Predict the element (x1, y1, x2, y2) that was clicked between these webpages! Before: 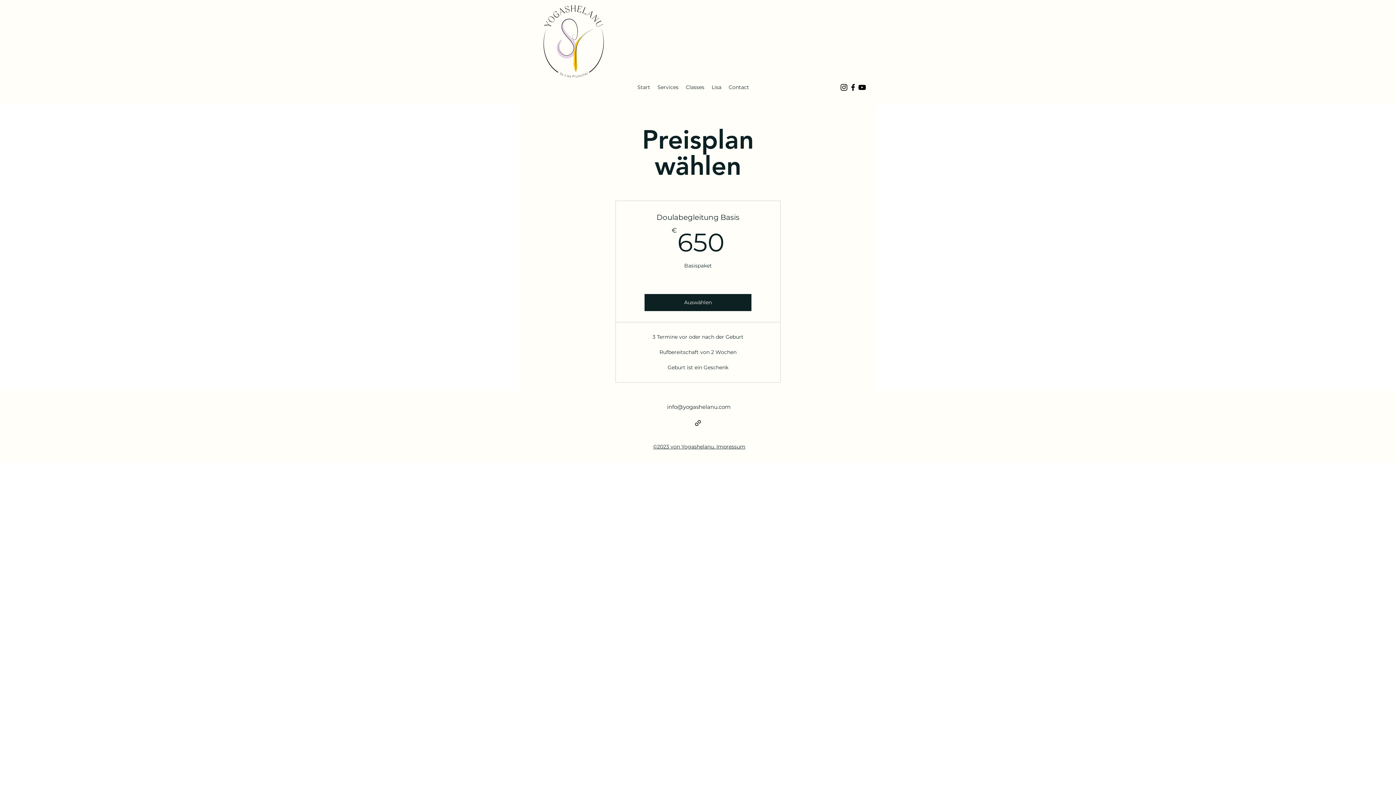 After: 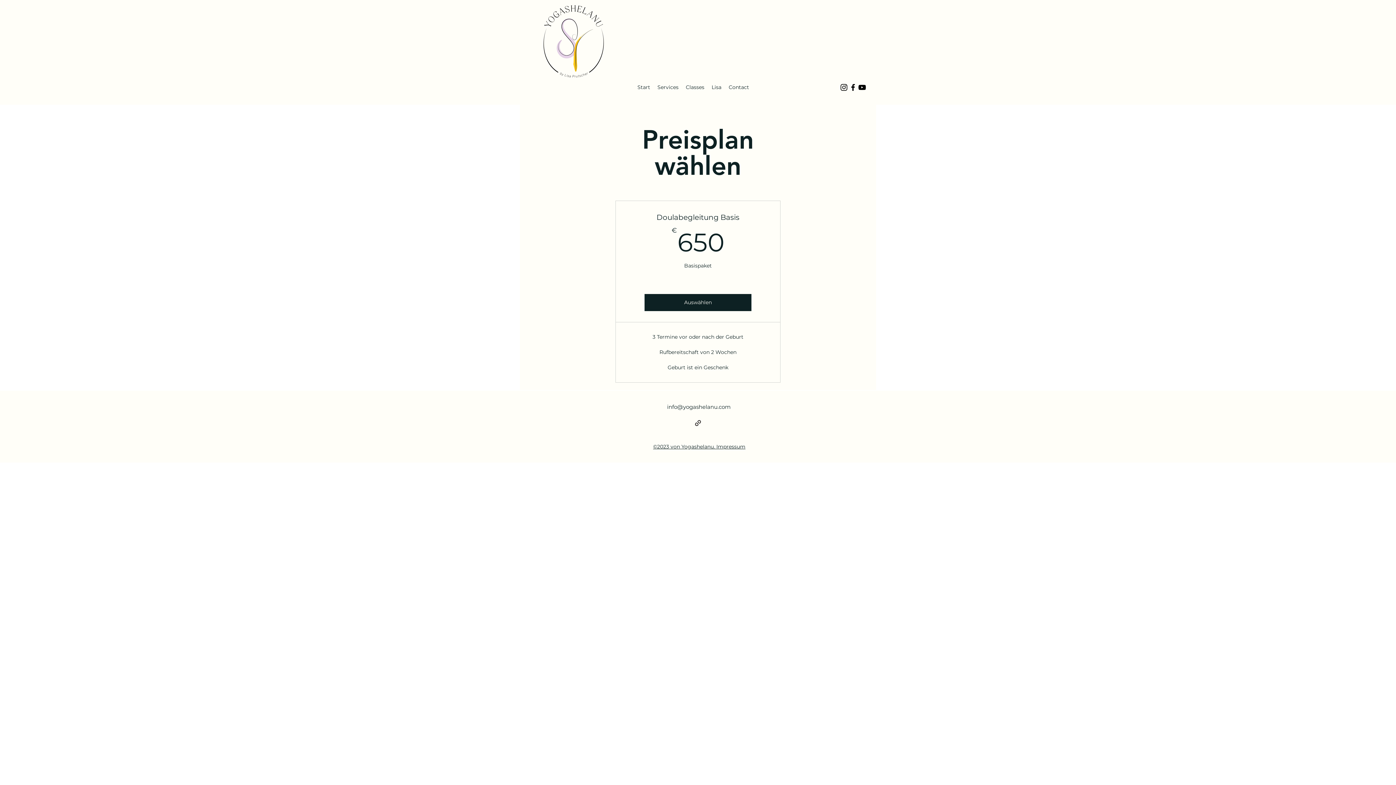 Action: label: Facebook bbox: (848, 82, 857, 92)